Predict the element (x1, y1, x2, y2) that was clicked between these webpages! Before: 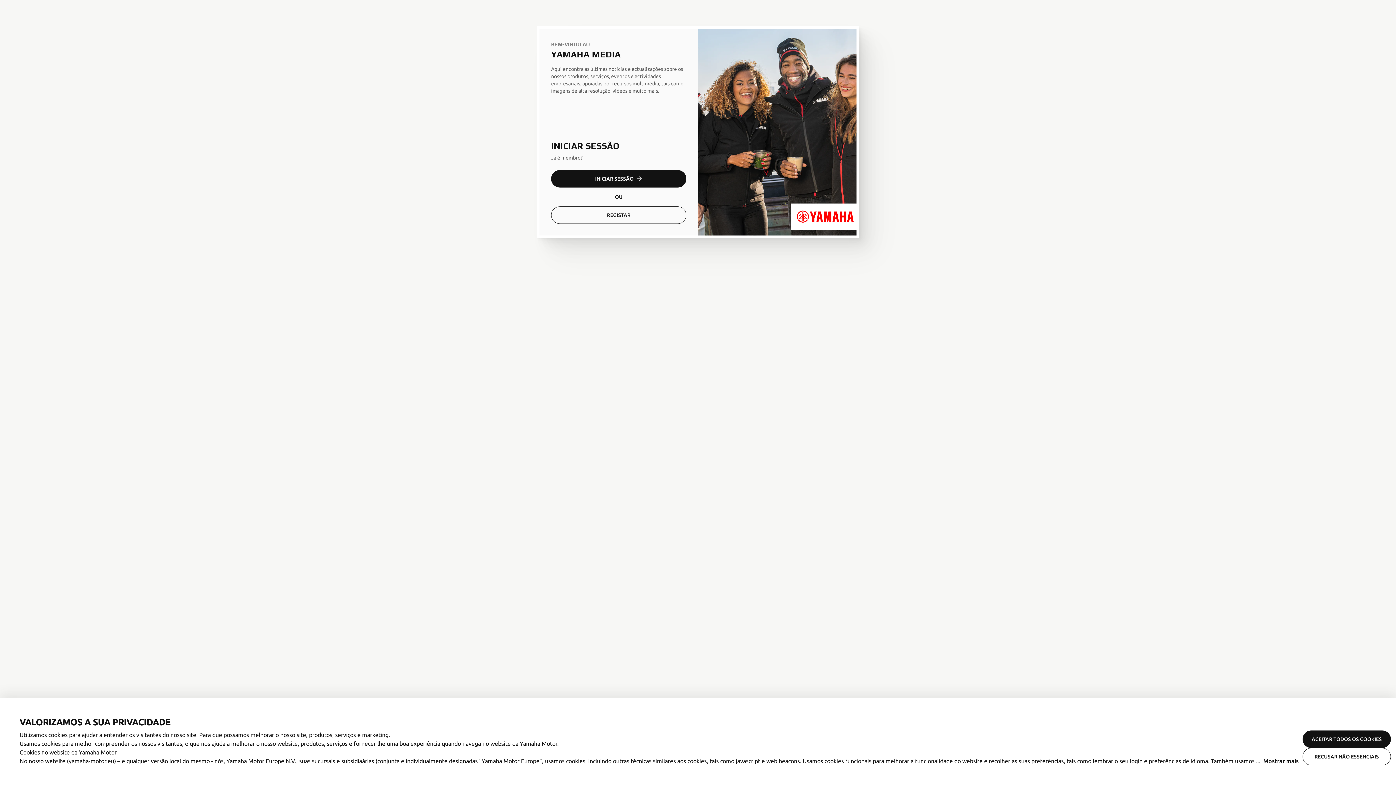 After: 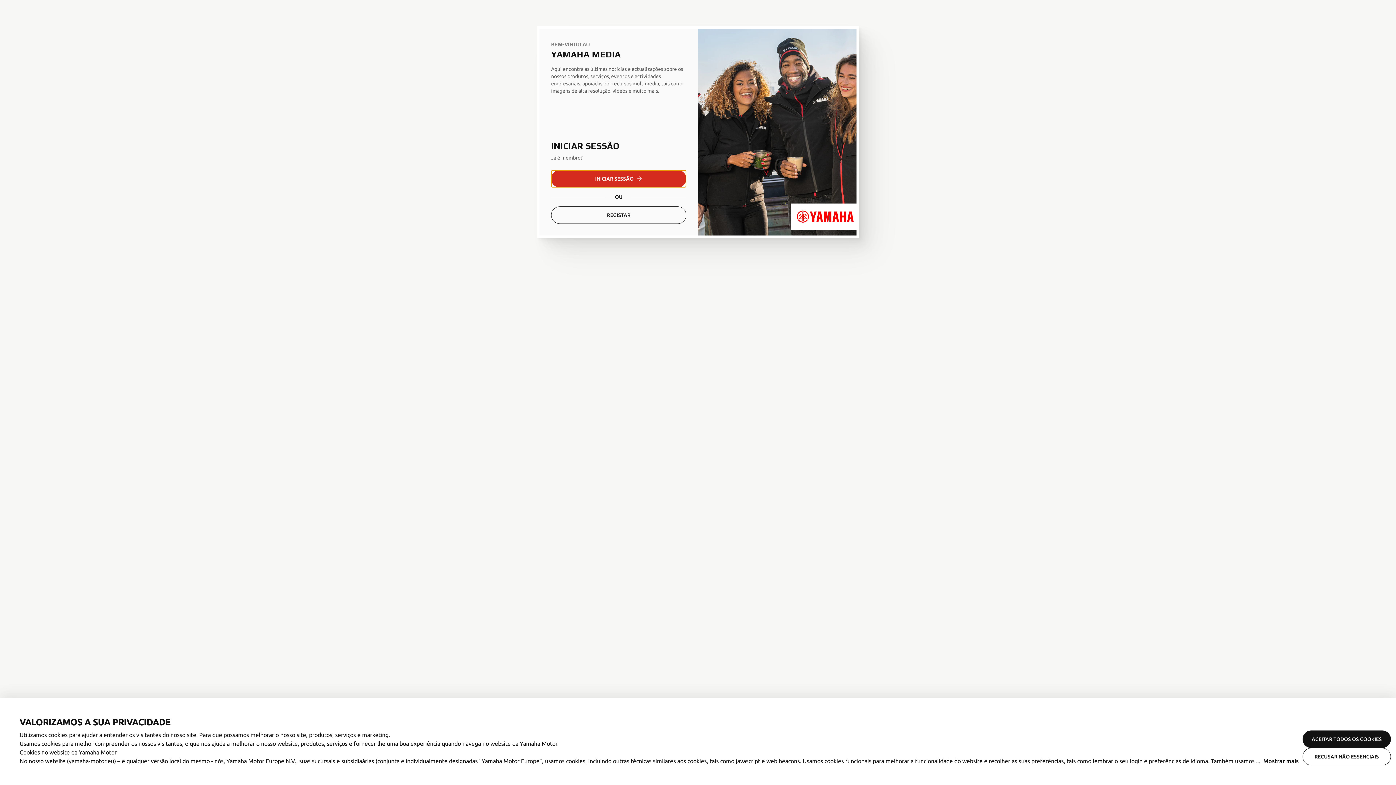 Action: bbox: (551, 170, 686, 187) label: INICIAR SESSÃO